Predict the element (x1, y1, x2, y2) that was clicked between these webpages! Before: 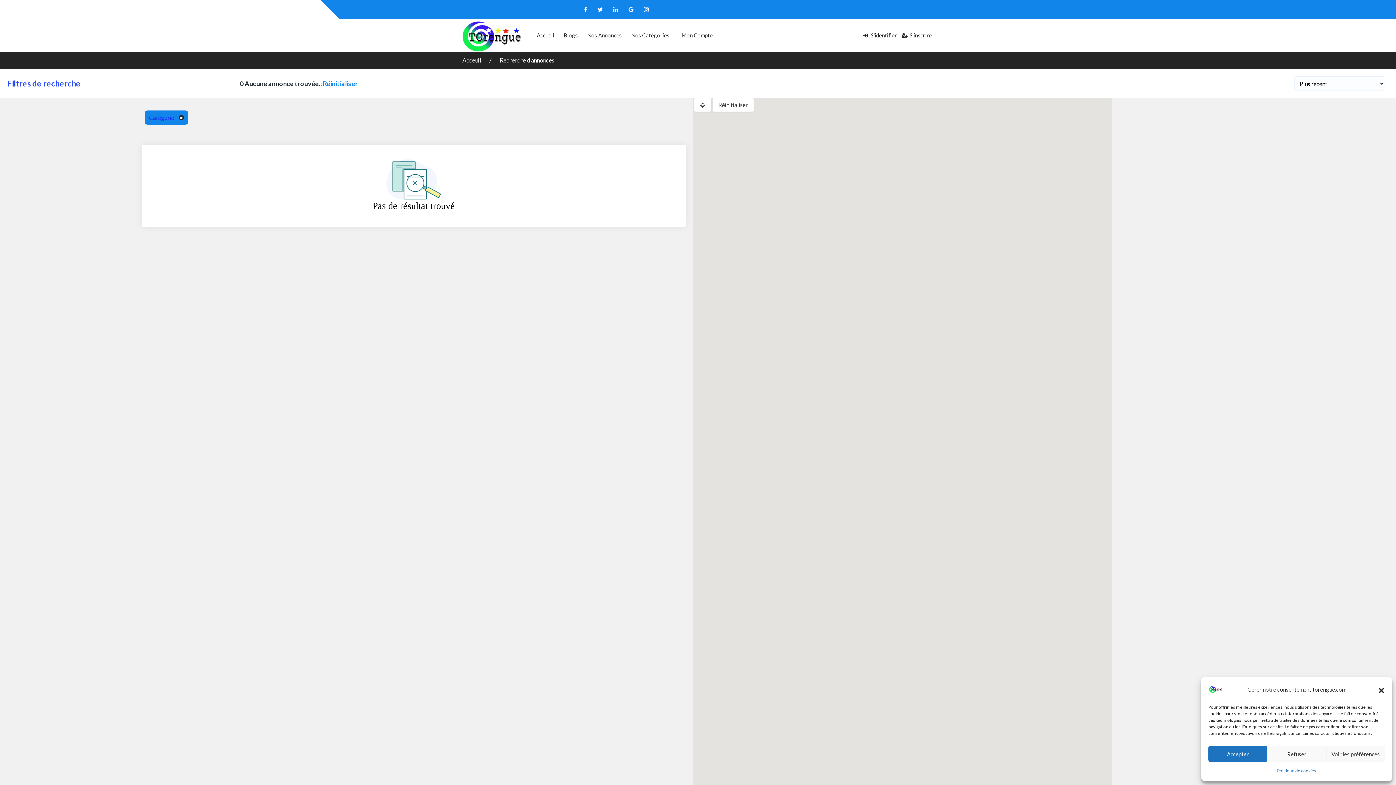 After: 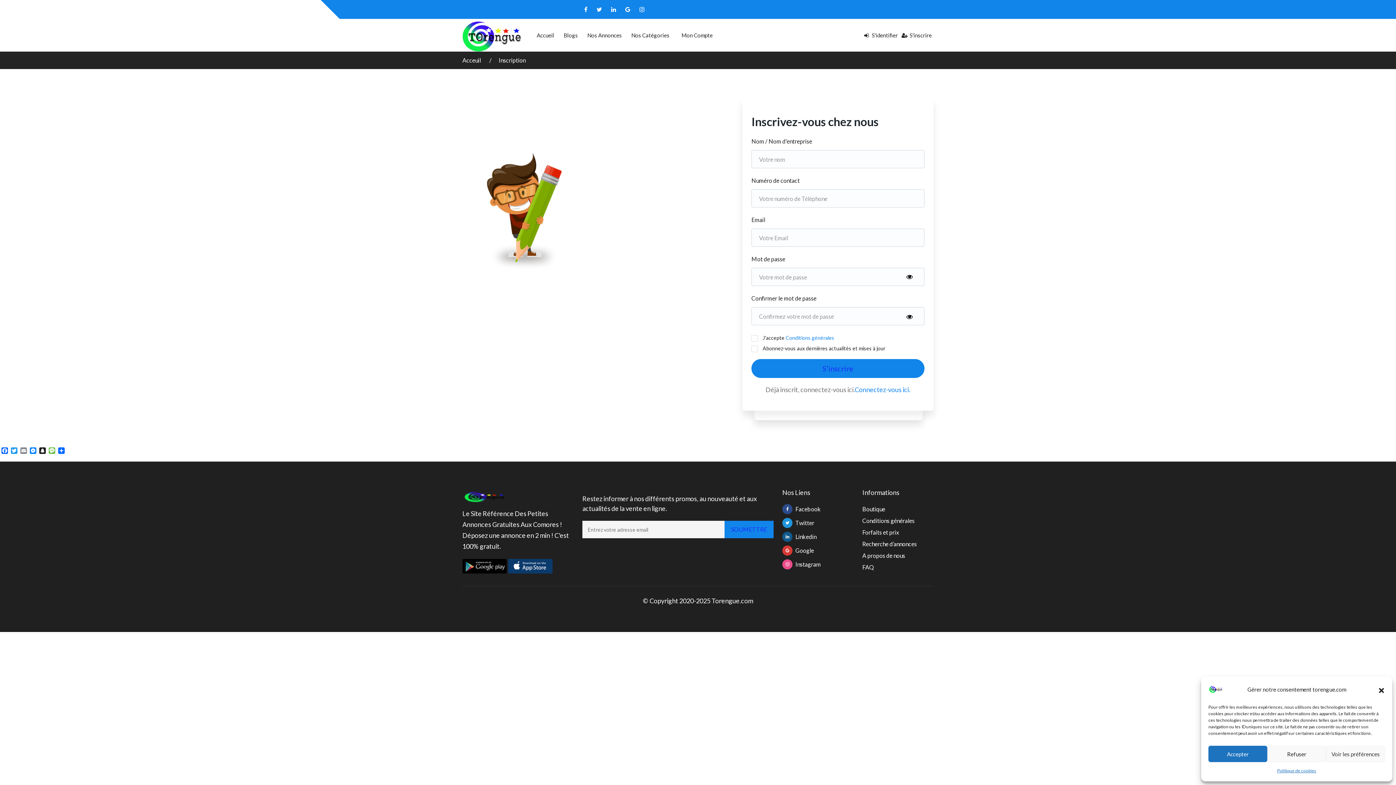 Action: bbox: (901, 32, 932, 38) label: S'inscrire